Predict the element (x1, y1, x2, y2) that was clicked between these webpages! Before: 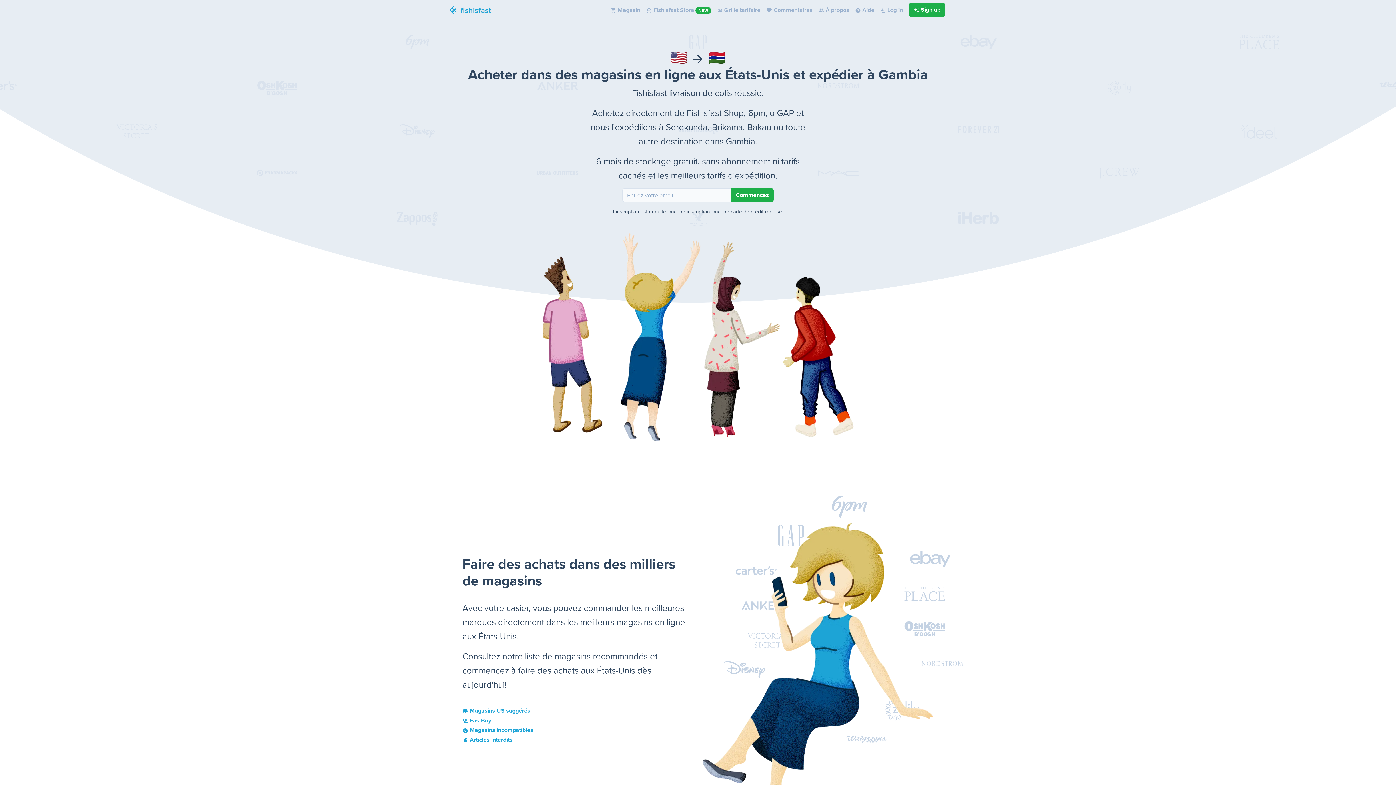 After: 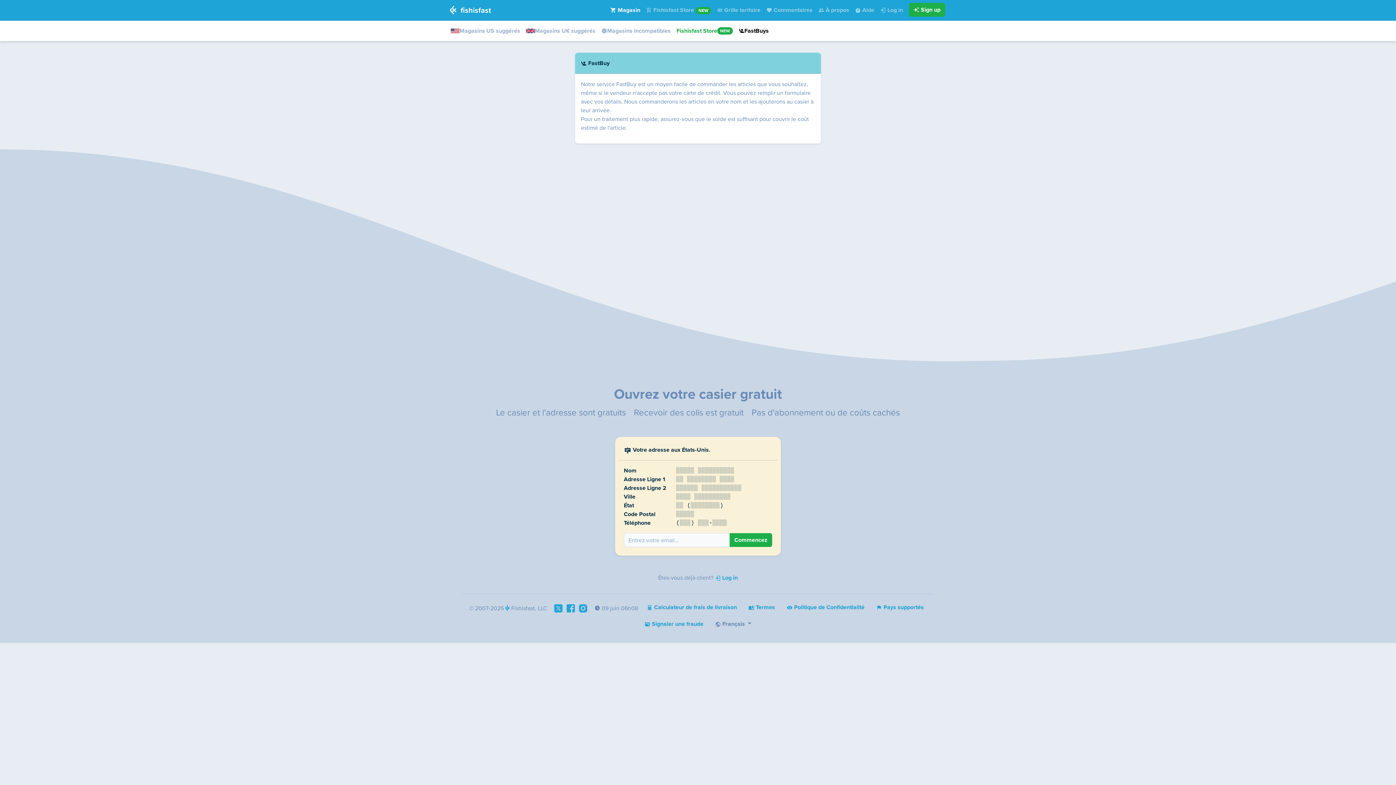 Action: bbox: (462, 716, 491, 725) label:  FastBuy